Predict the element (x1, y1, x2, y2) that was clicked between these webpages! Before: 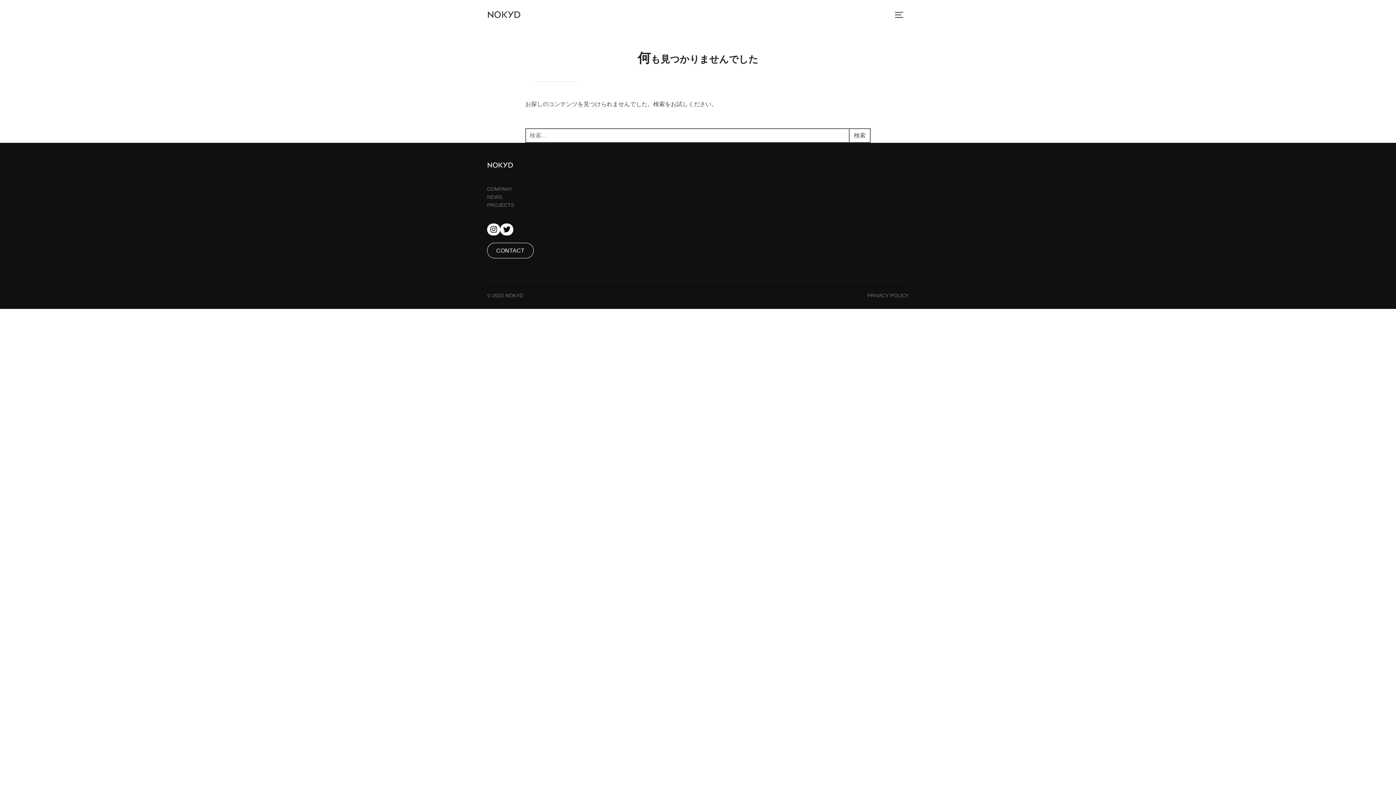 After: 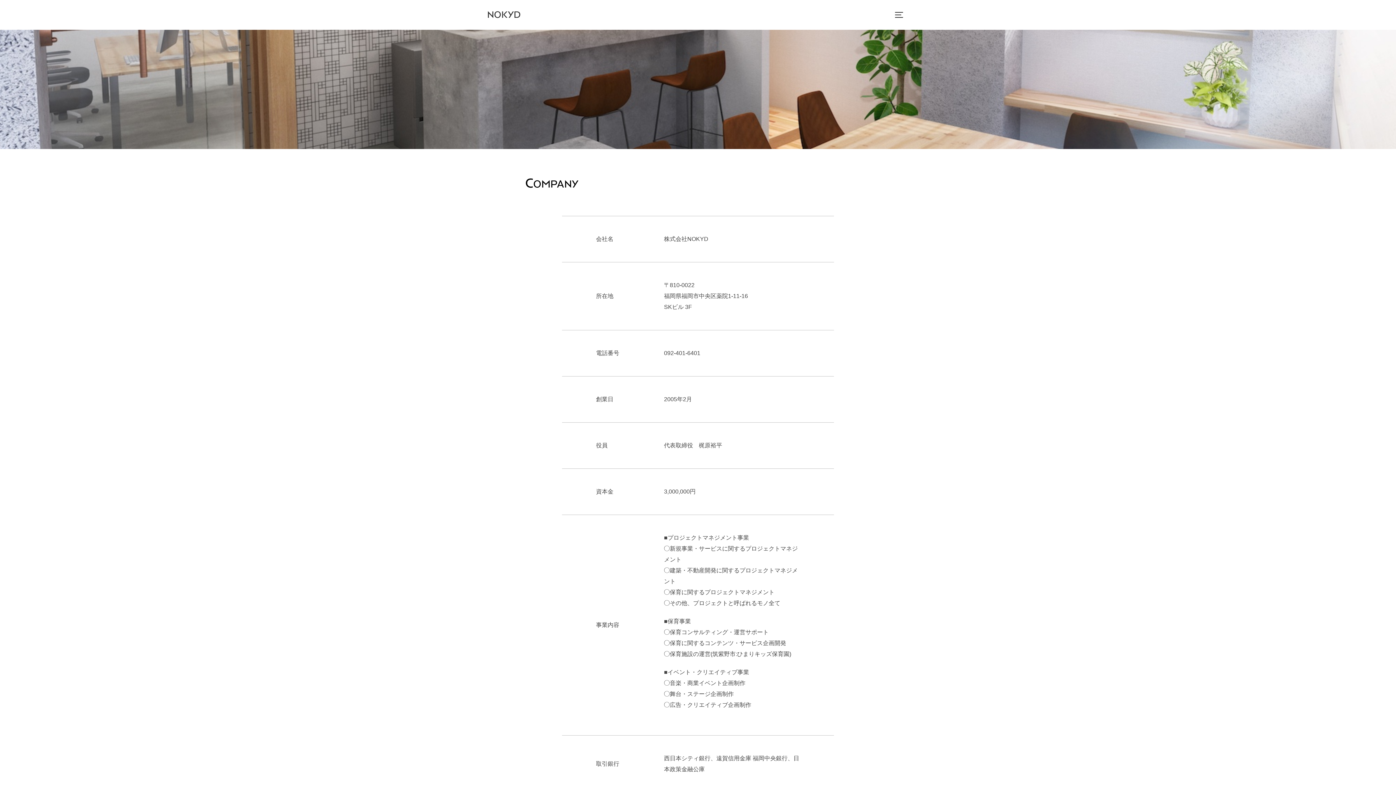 Action: label: COMPANY bbox: (487, 186, 512, 192)